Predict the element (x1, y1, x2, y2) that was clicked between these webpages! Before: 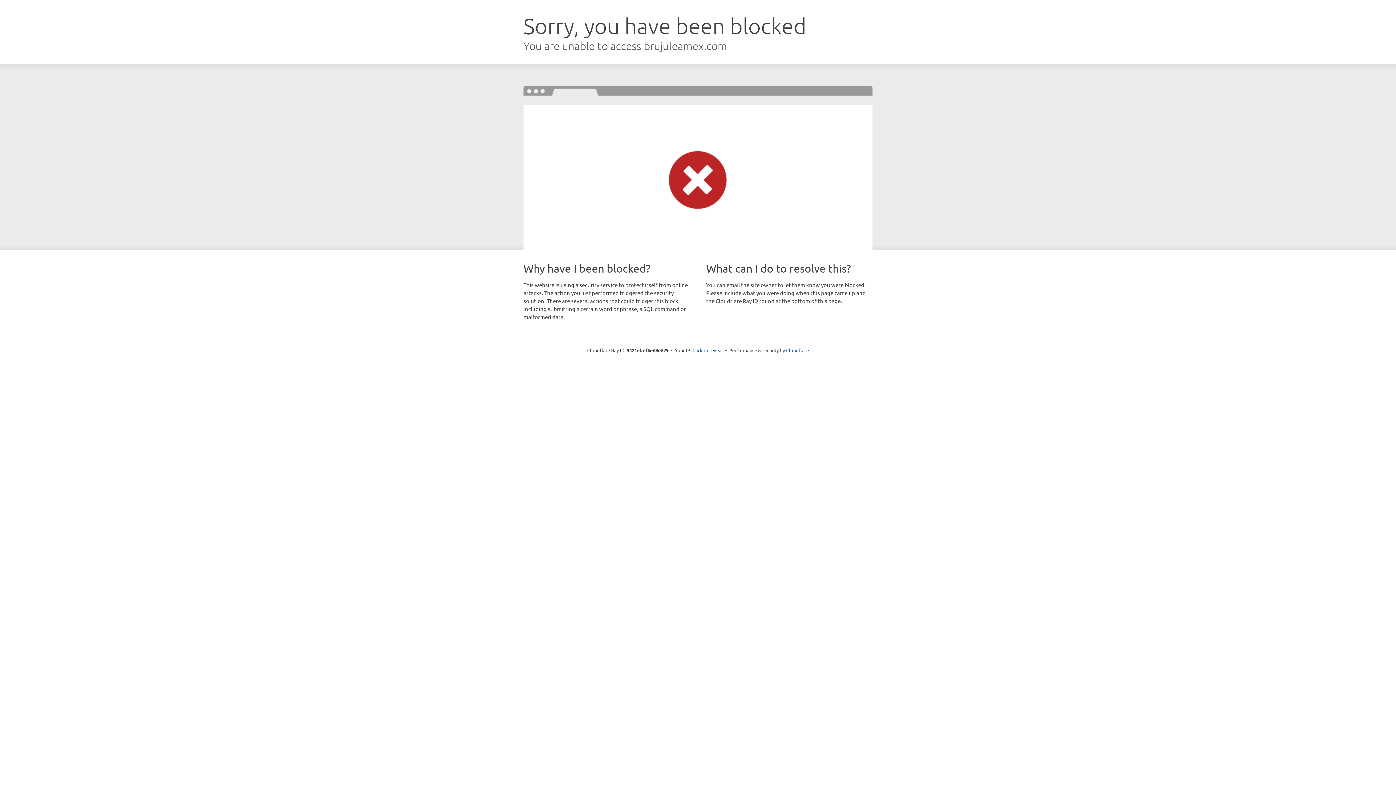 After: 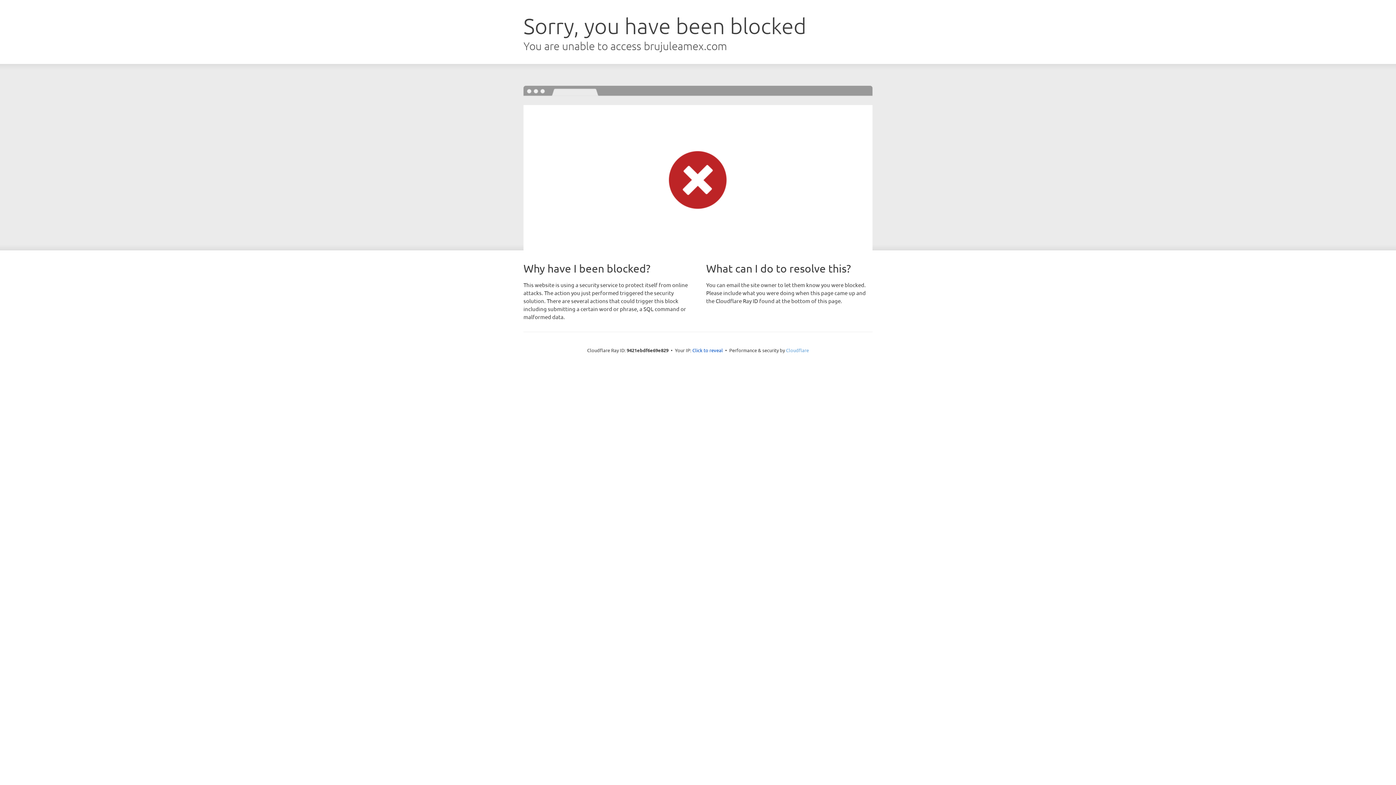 Action: bbox: (786, 347, 809, 353) label: Cloudflare